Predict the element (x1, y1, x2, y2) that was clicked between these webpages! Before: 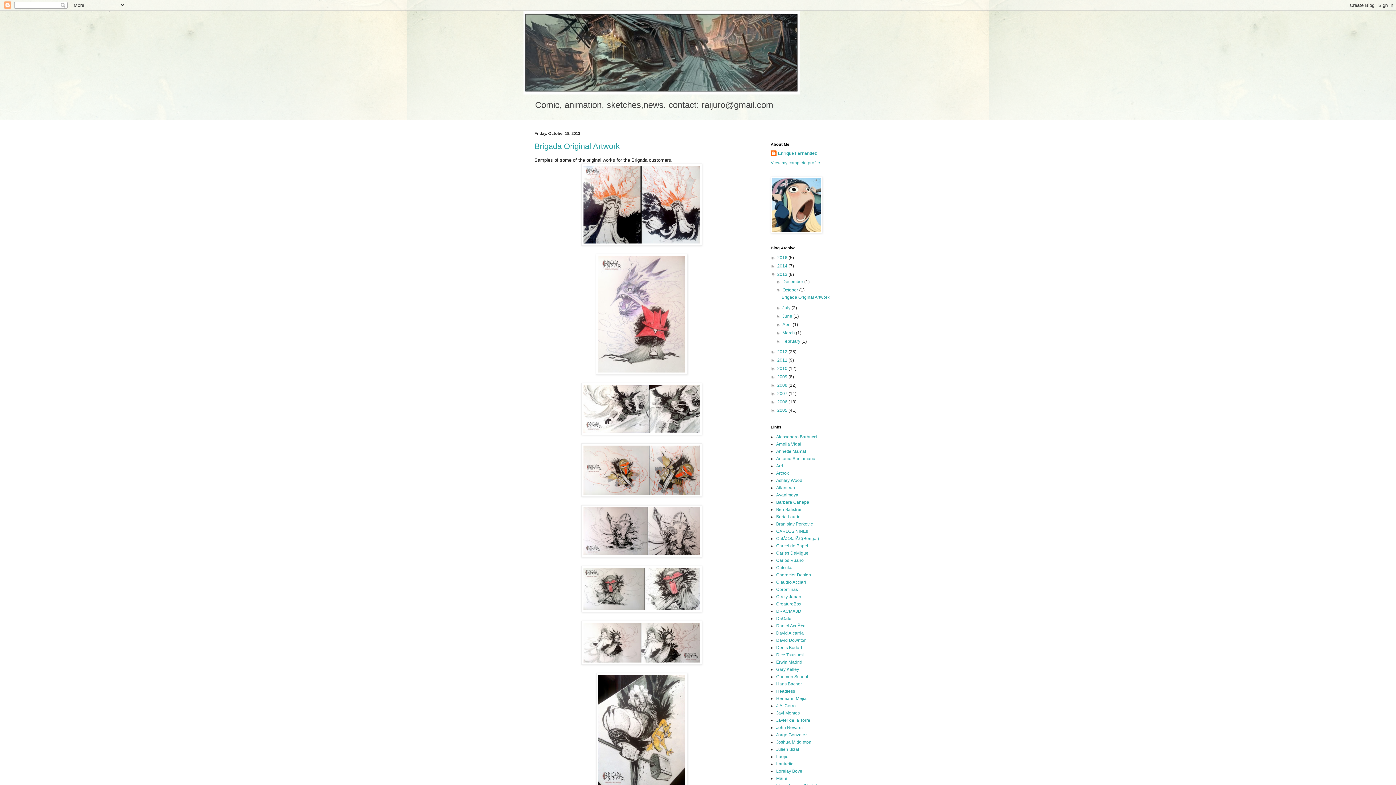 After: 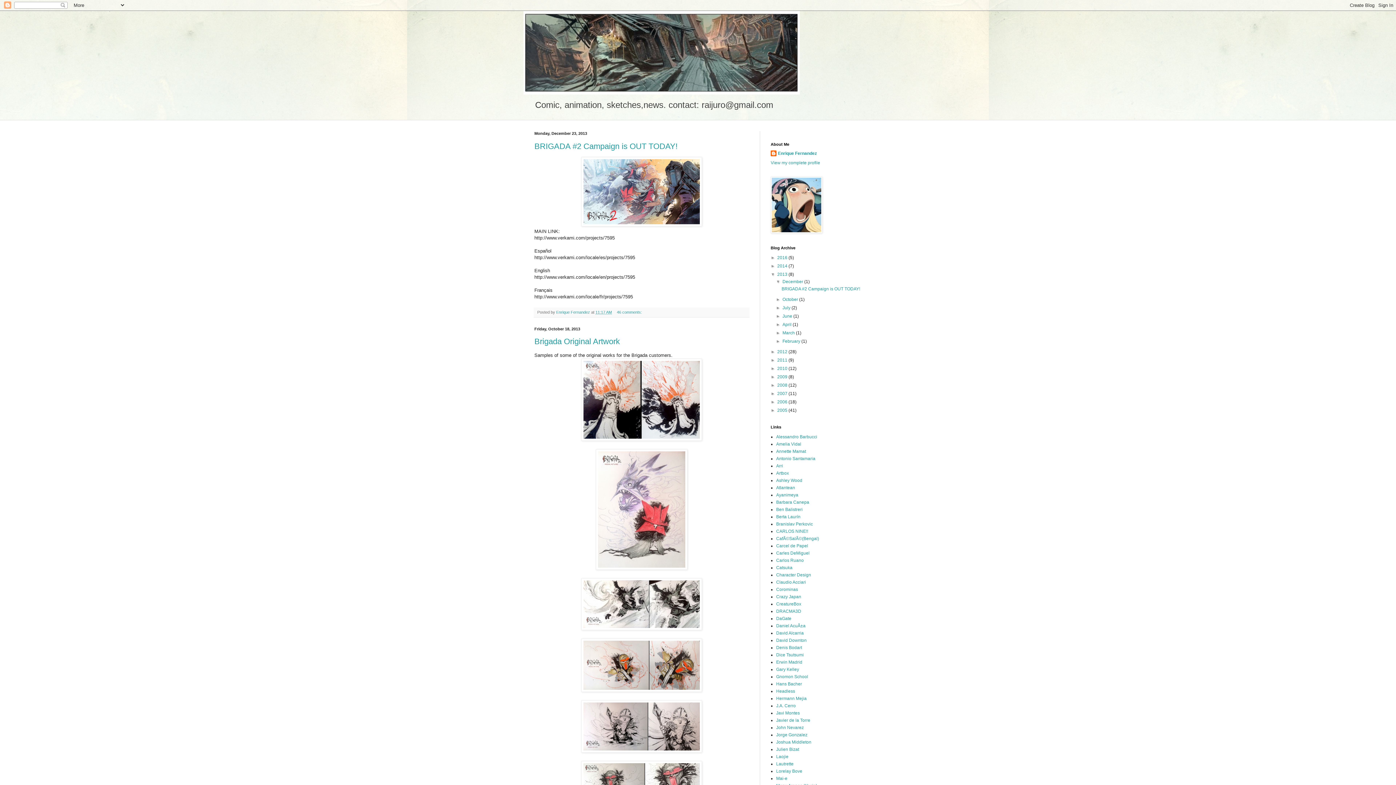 Action: bbox: (777, 272, 788, 277) label: 2013 